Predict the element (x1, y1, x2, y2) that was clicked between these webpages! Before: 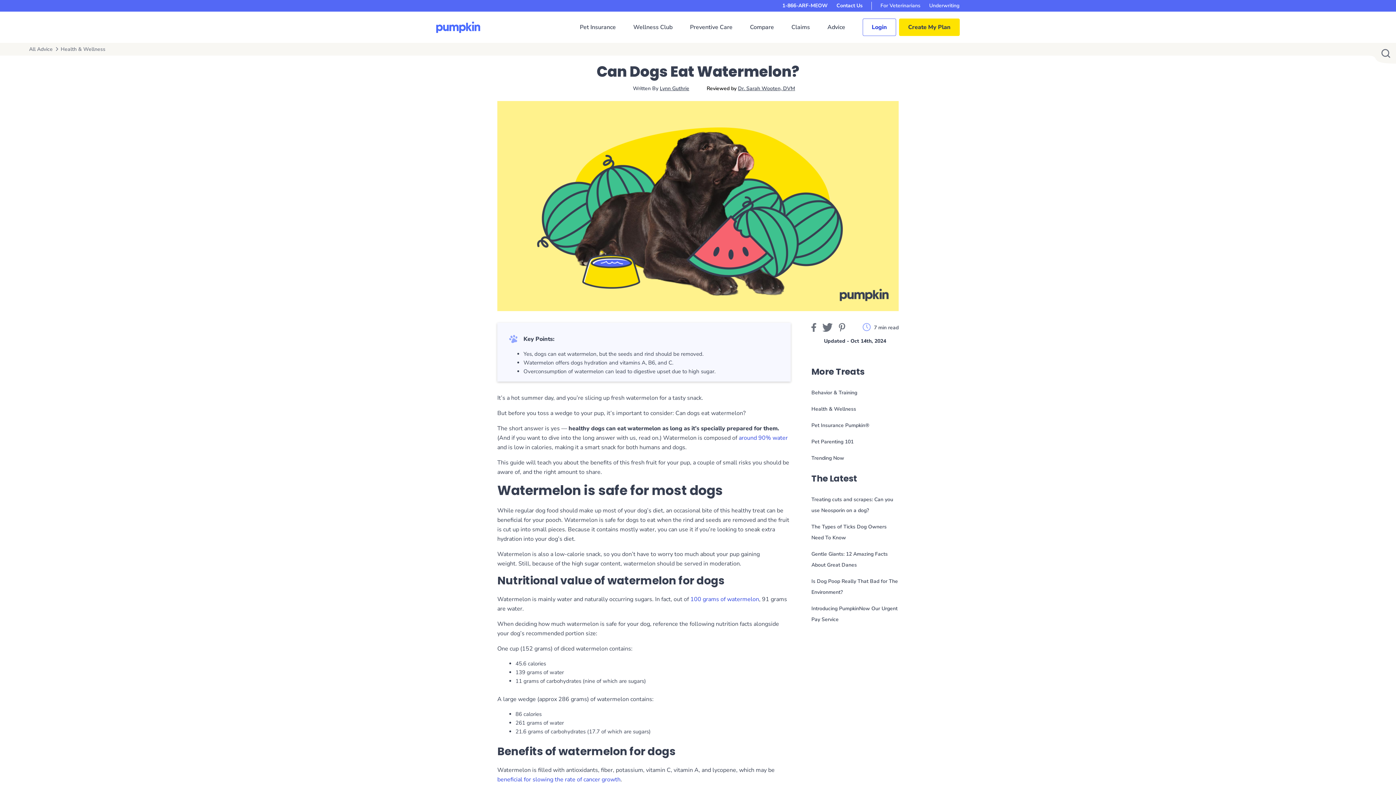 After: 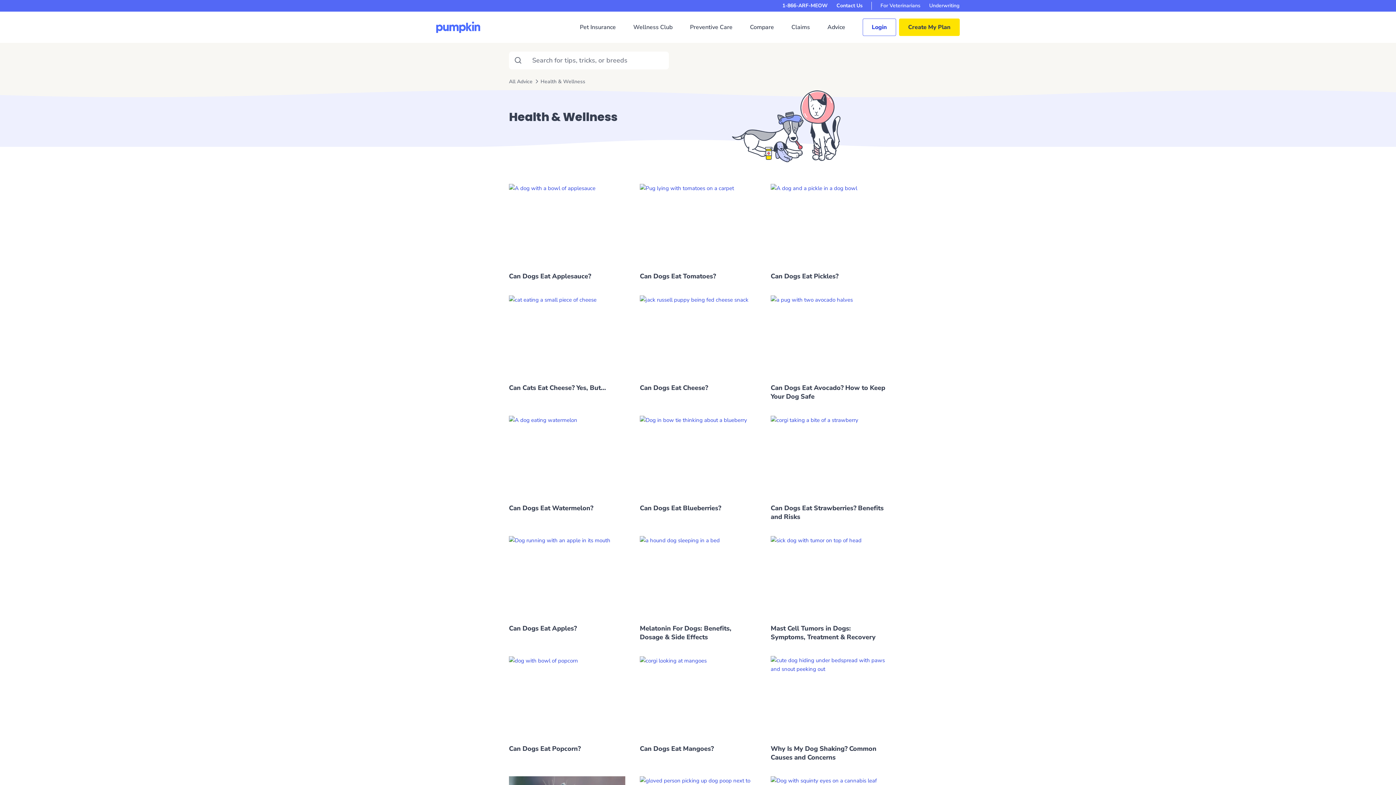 Action: bbox: (811, 405, 856, 412) label: Health & Wellness